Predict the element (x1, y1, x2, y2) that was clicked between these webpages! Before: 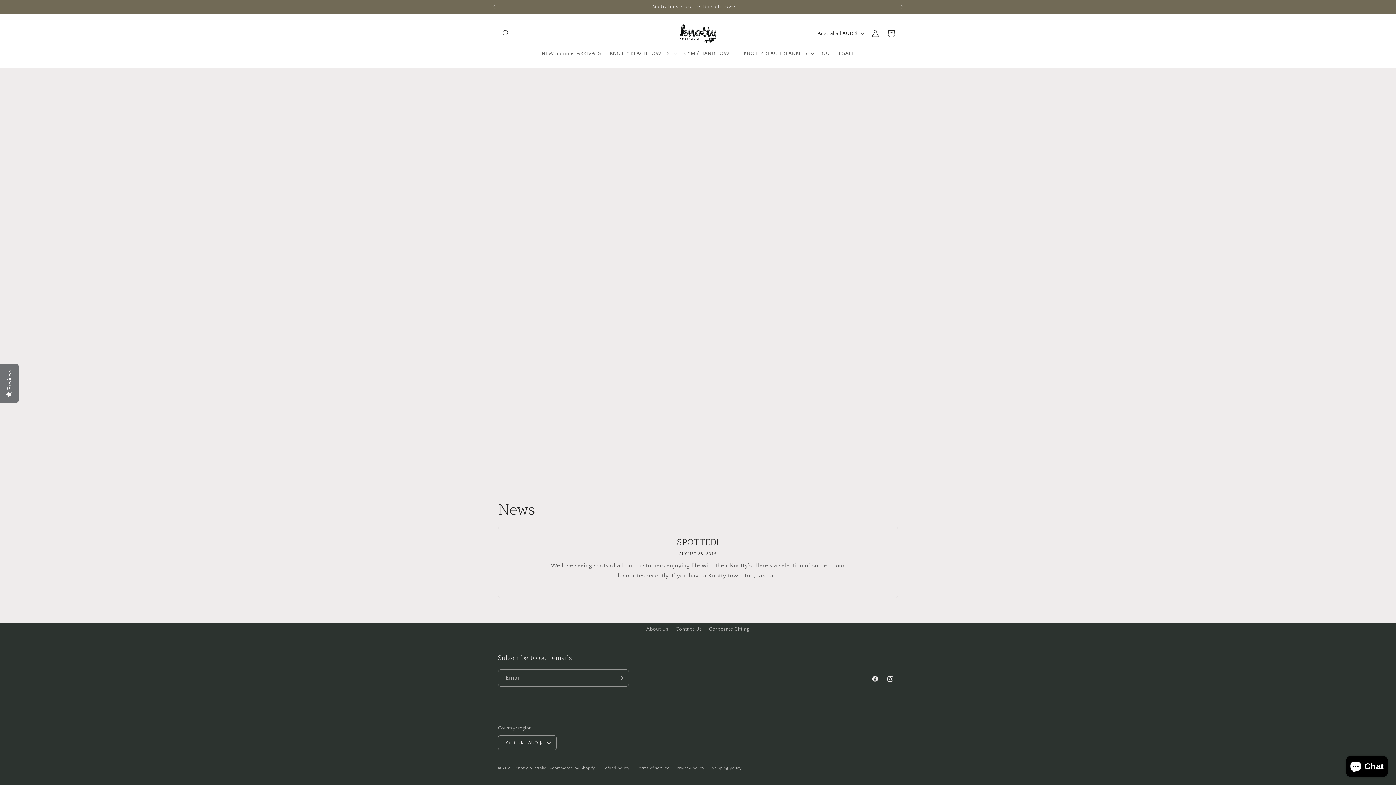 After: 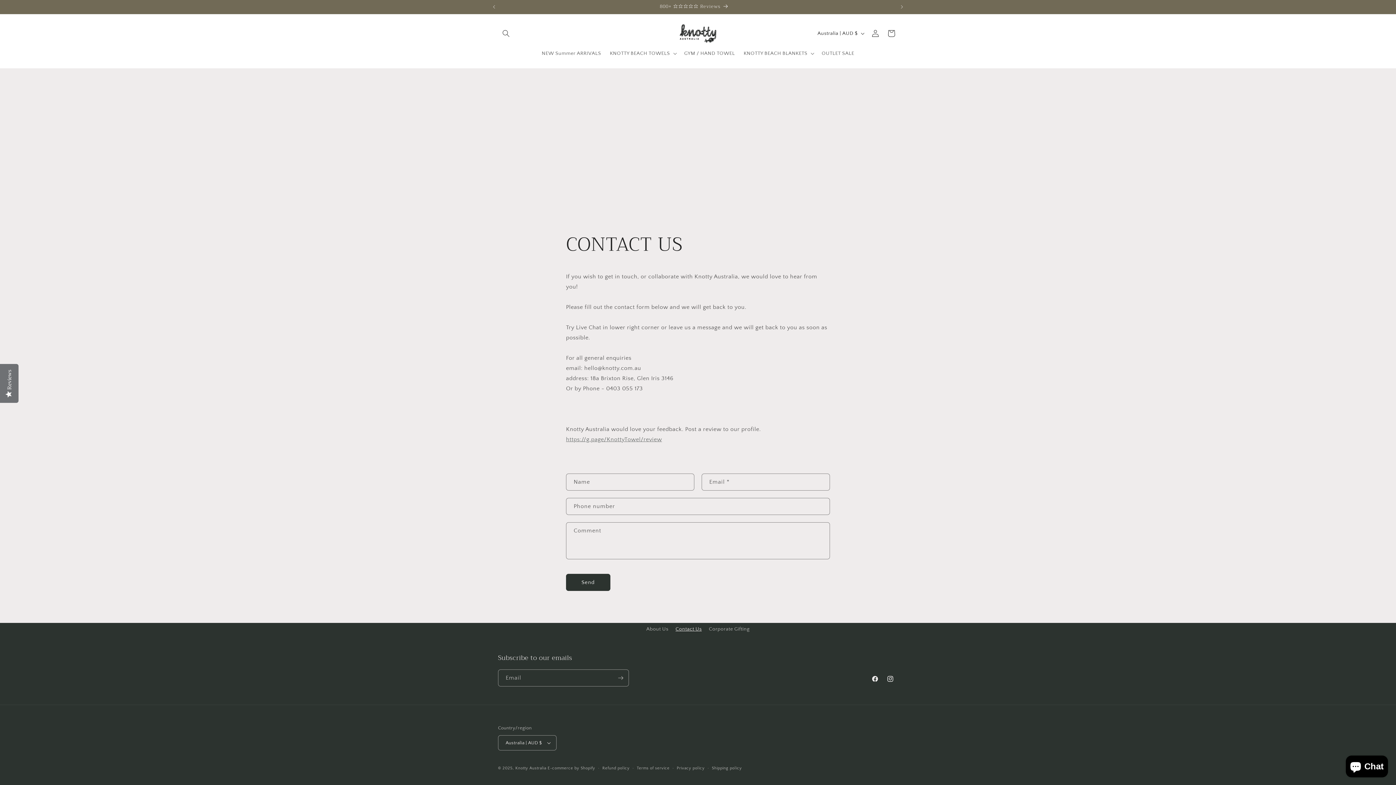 Action: bbox: (675, 623, 701, 636) label: Contact Us